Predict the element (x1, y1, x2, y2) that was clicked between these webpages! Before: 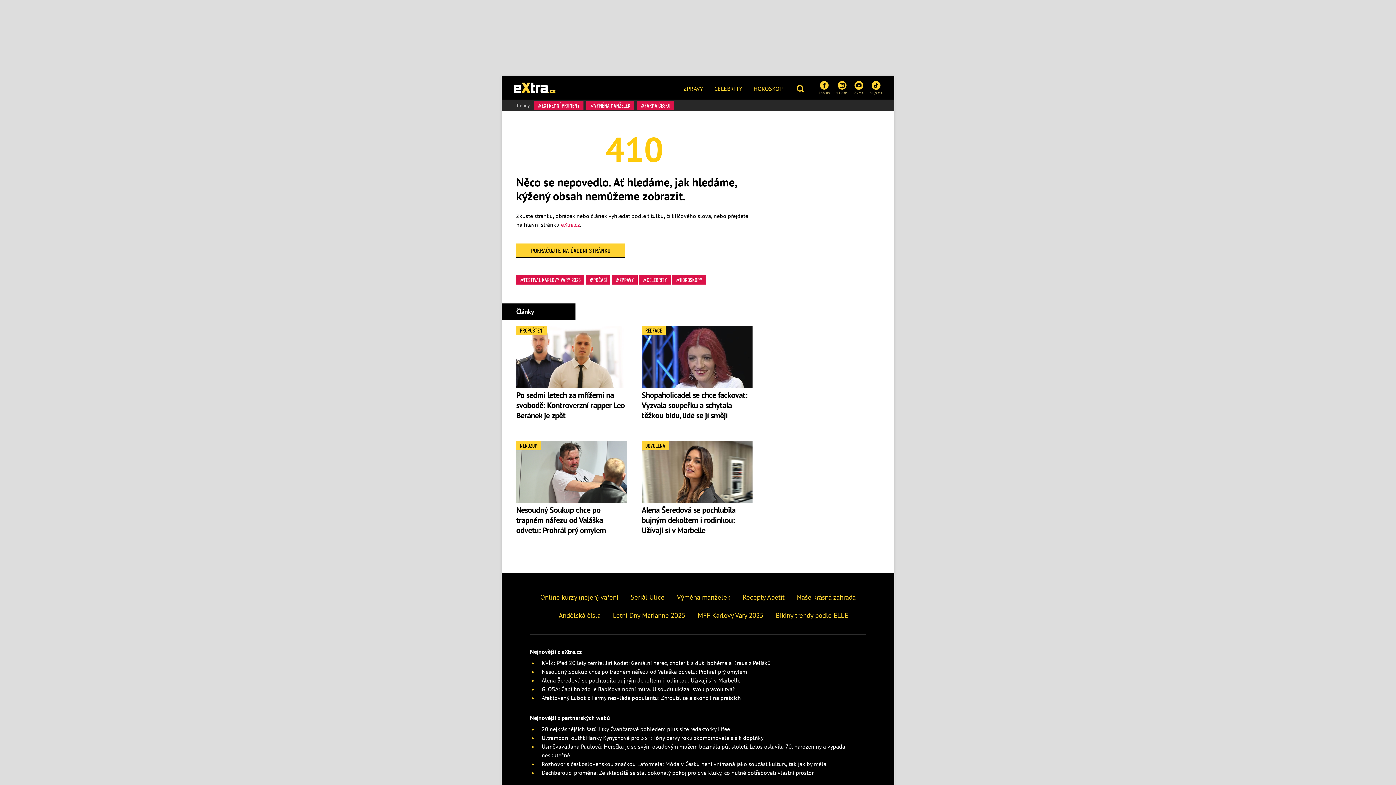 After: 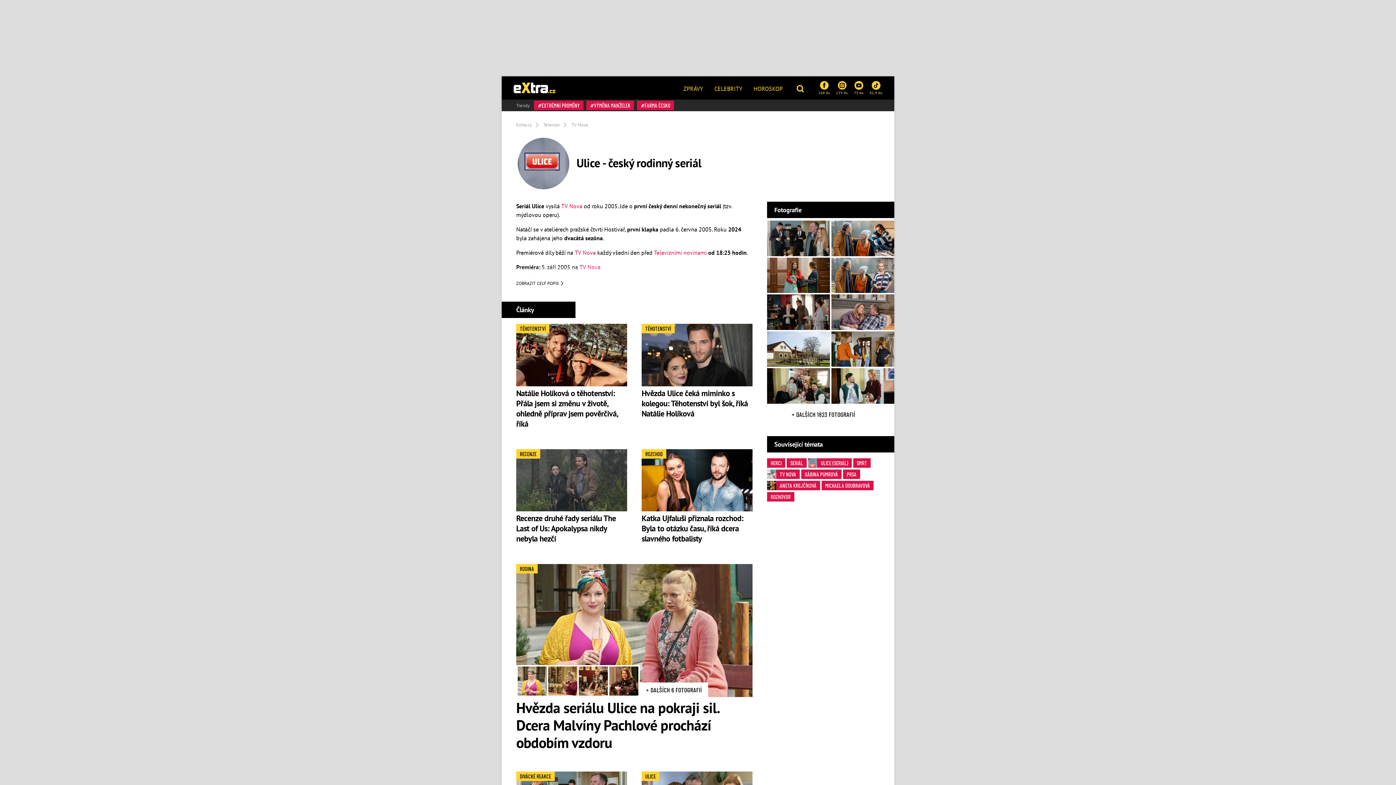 Action: bbox: (630, 592, 664, 602) label: Seriál Ulice